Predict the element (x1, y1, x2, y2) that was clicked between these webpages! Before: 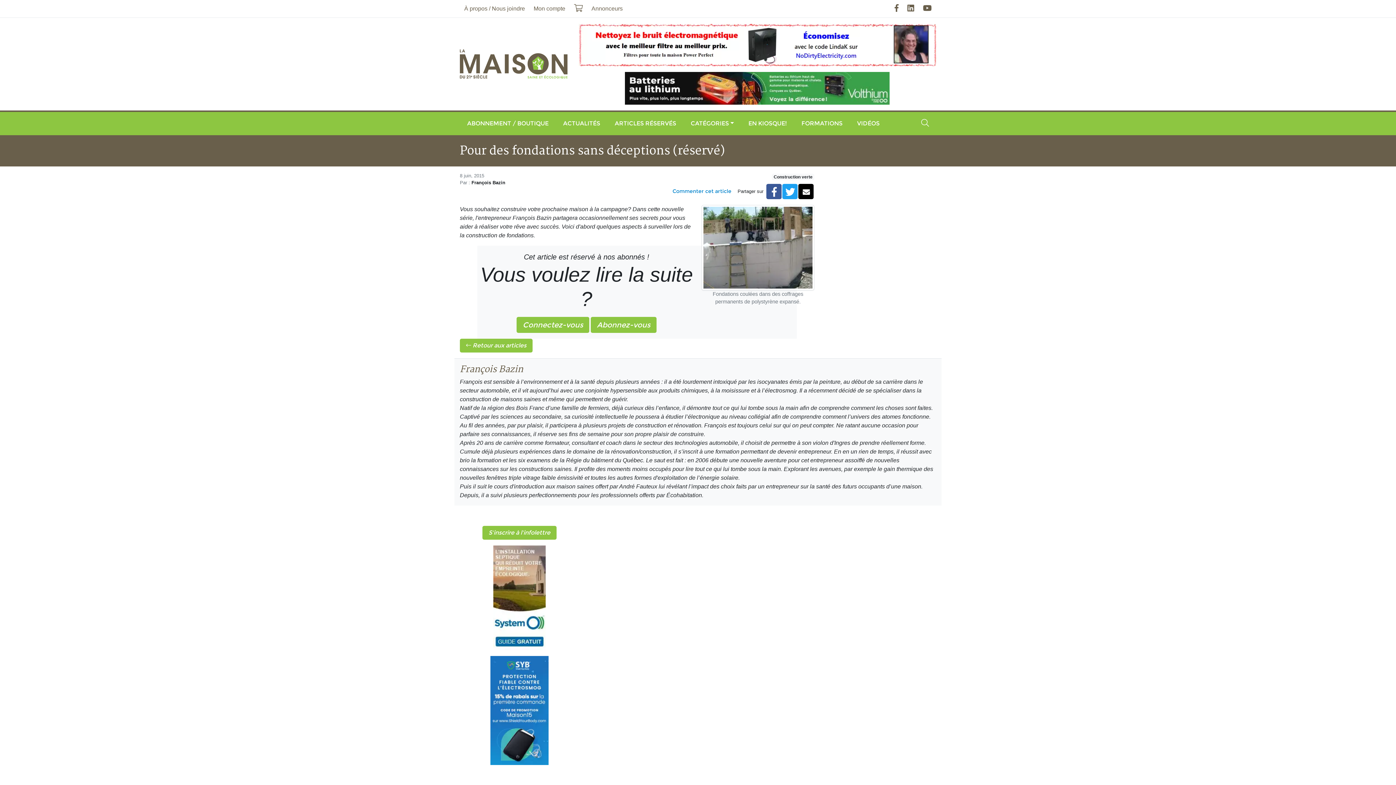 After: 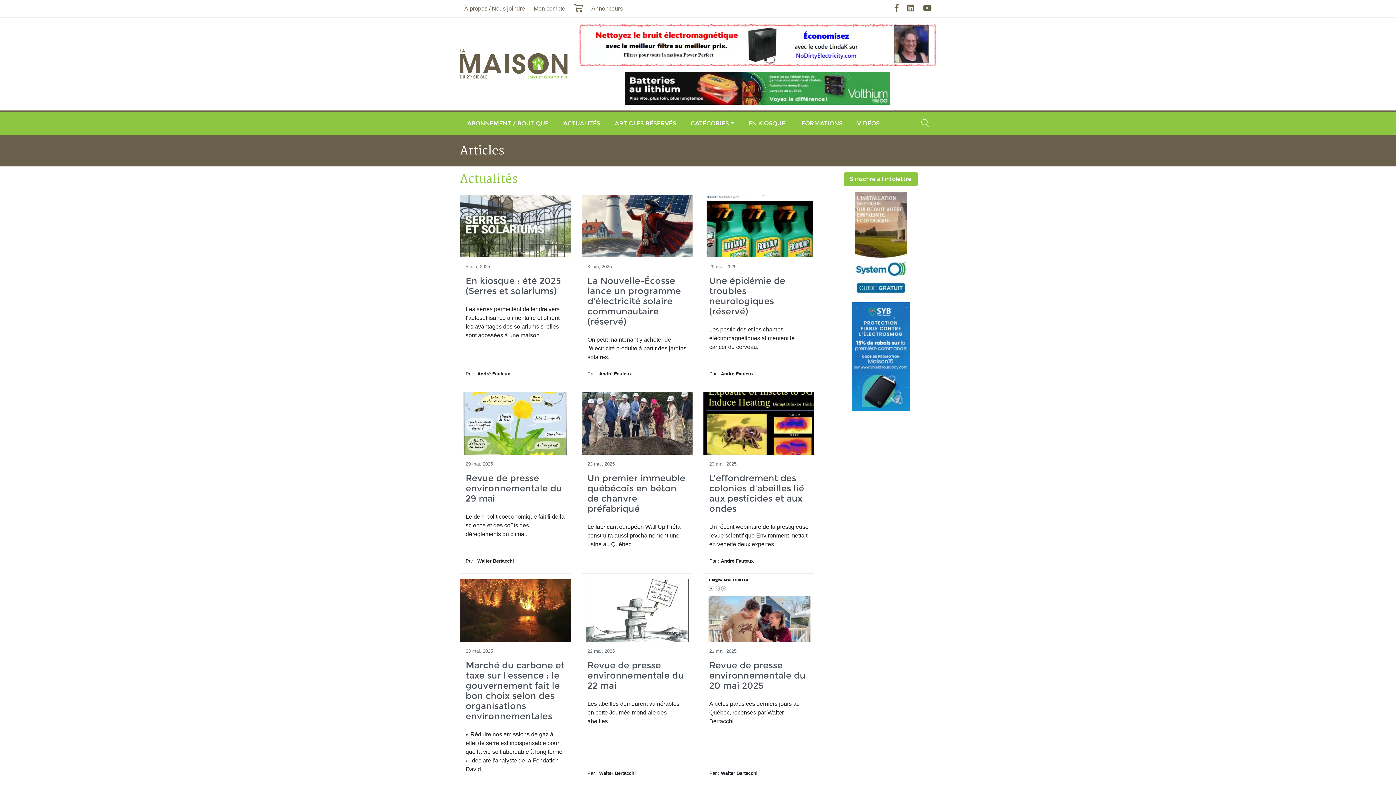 Action: label: ACTUALITÉS bbox: (556, 111, 607, 135)